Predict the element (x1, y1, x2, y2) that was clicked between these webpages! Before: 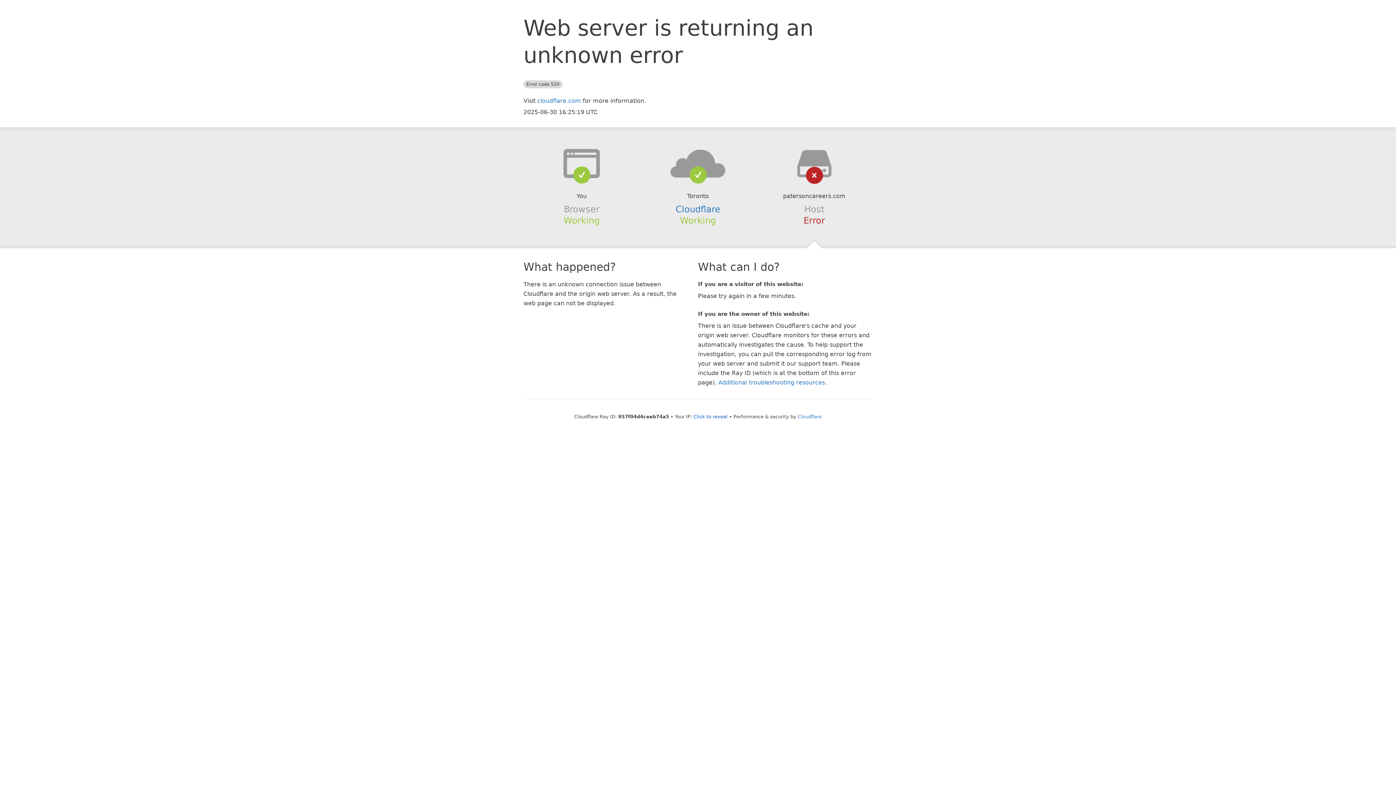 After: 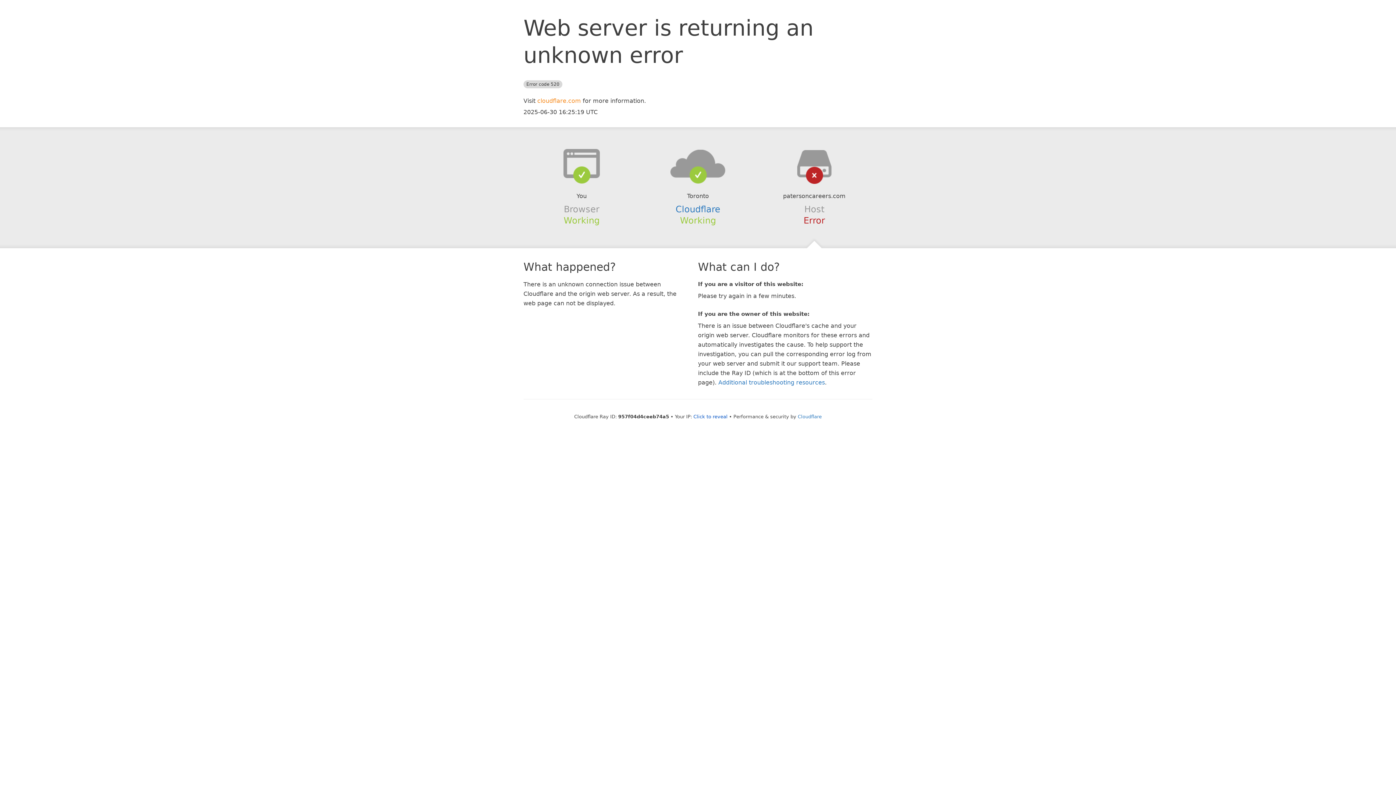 Action: label: cloudflare.com bbox: (537, 97, 581, 104)